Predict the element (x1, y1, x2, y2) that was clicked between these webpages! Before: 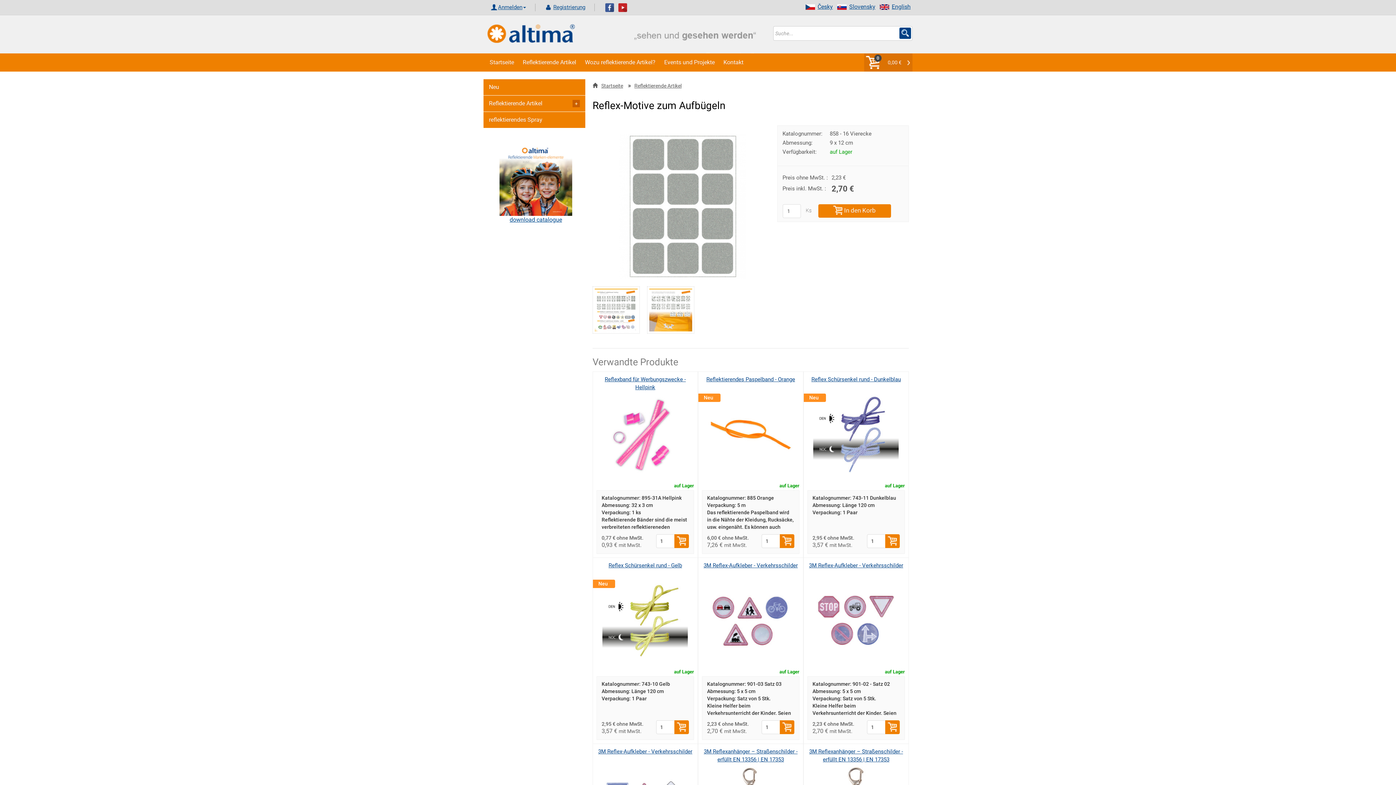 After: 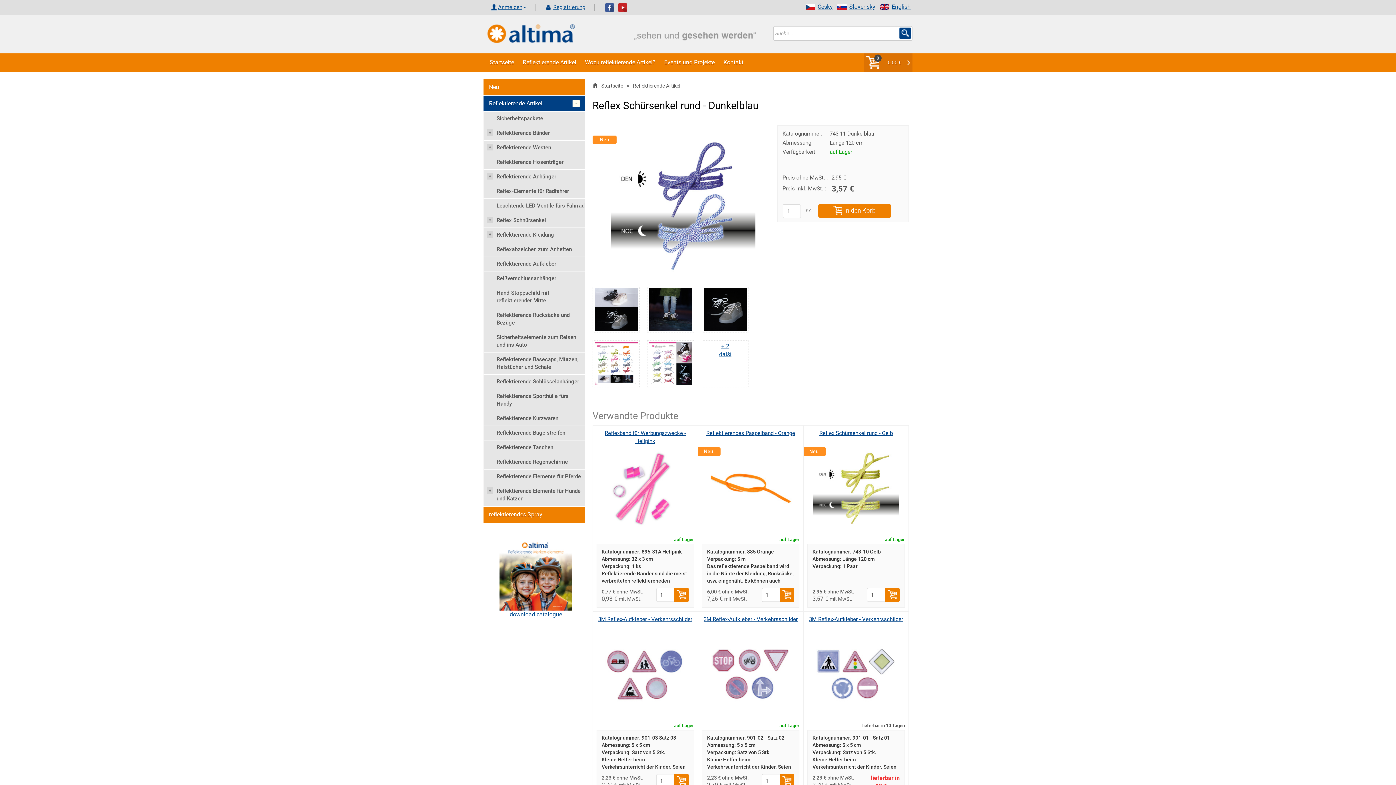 Action: label: Reflex Schürsenkel rund - Dunkelblau bbox: (811, 376, 901, 382)